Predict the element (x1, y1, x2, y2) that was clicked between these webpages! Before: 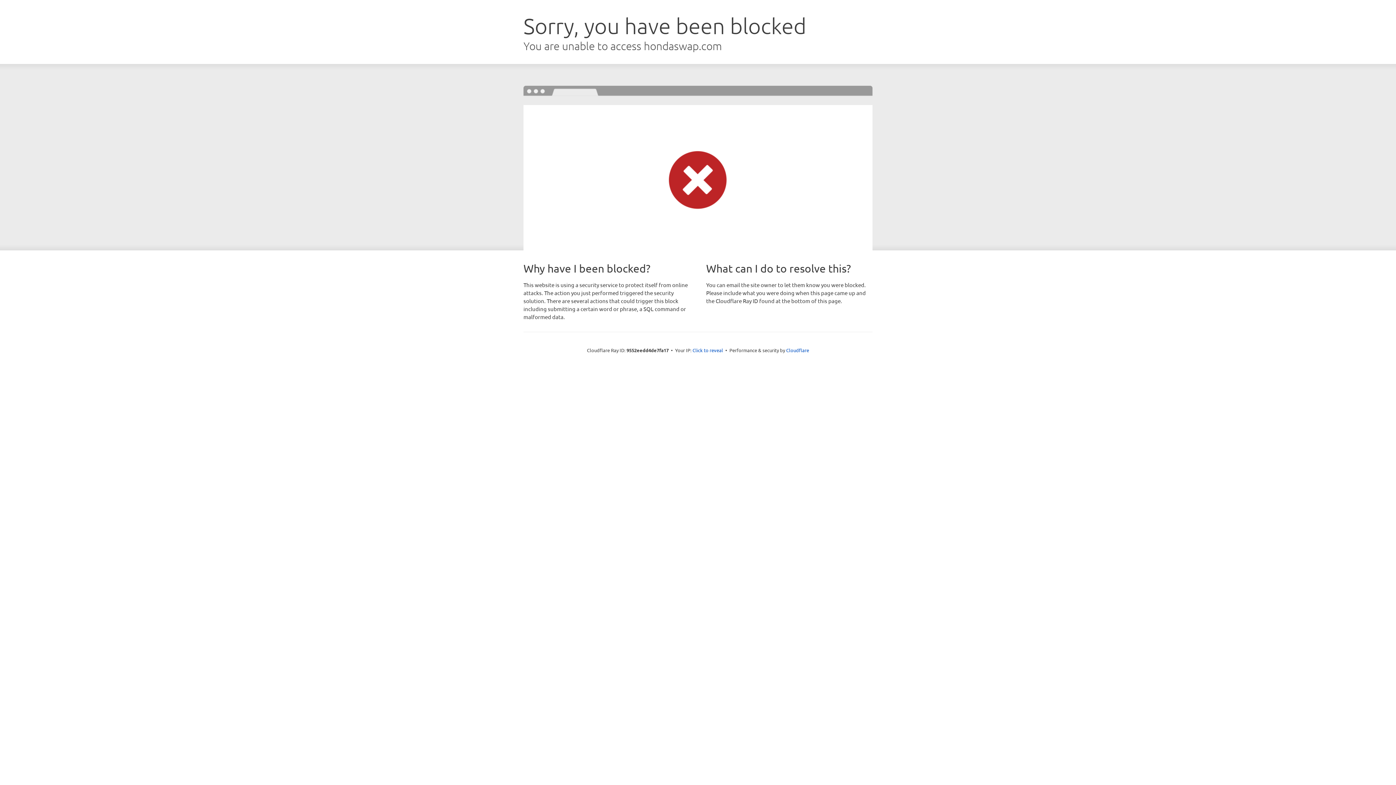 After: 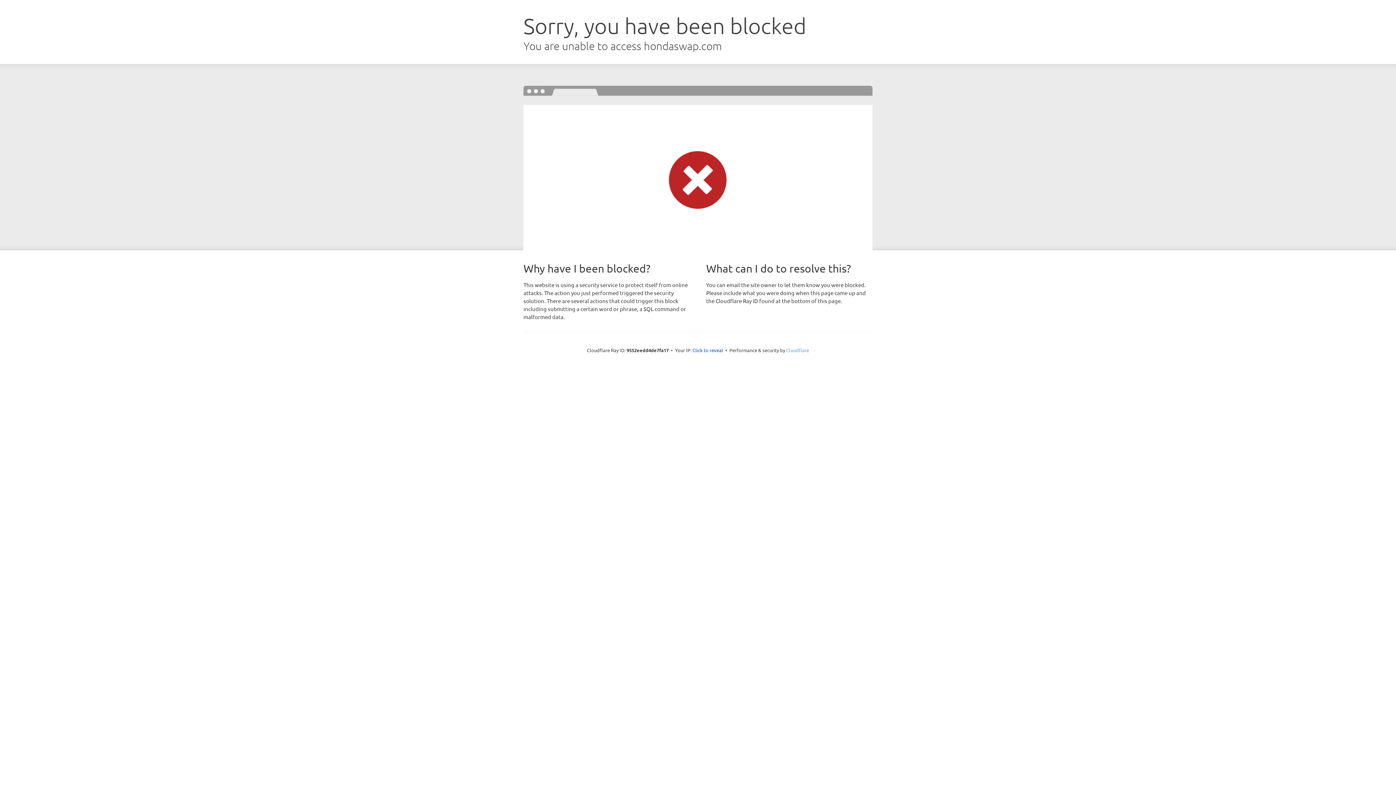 Action: label: Cloudflare bbox: (786, 347, 809, 353)